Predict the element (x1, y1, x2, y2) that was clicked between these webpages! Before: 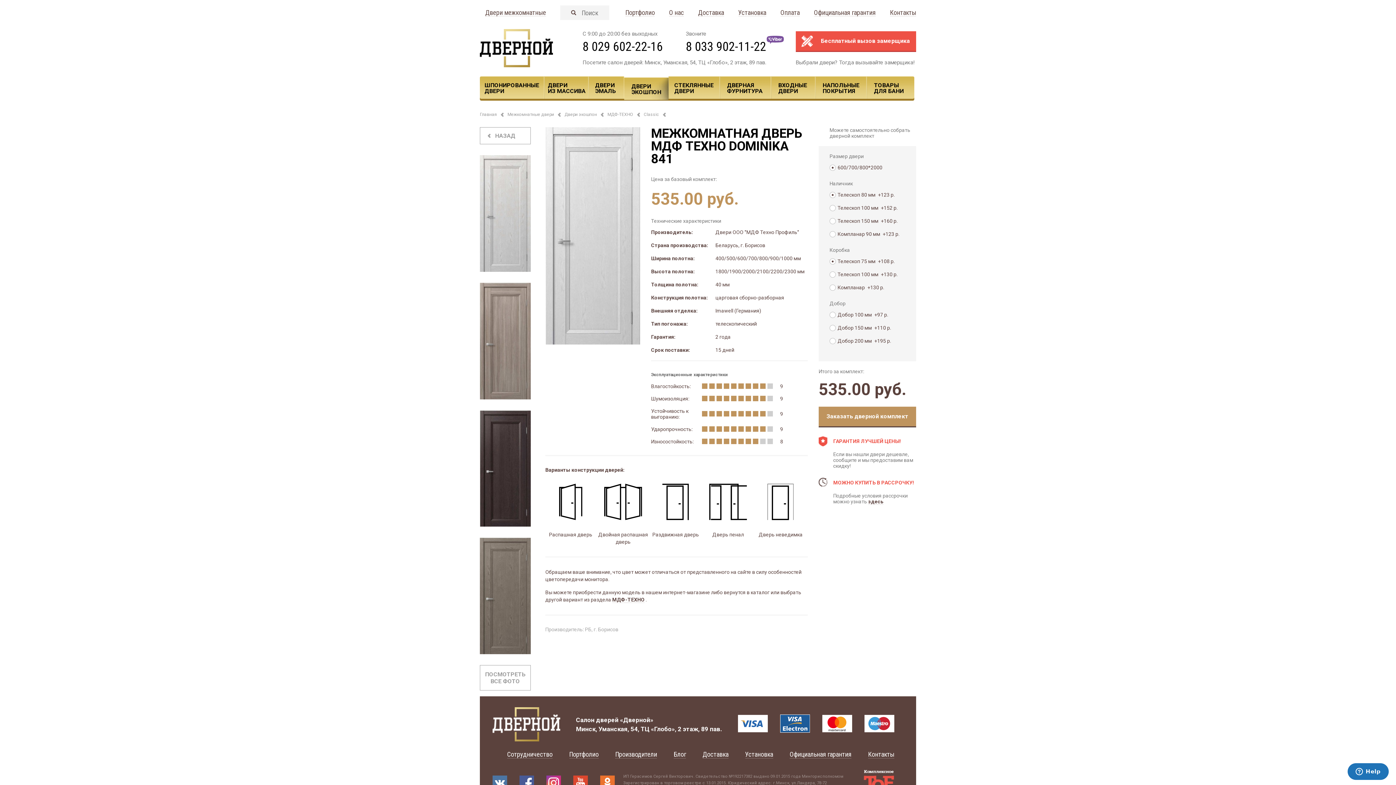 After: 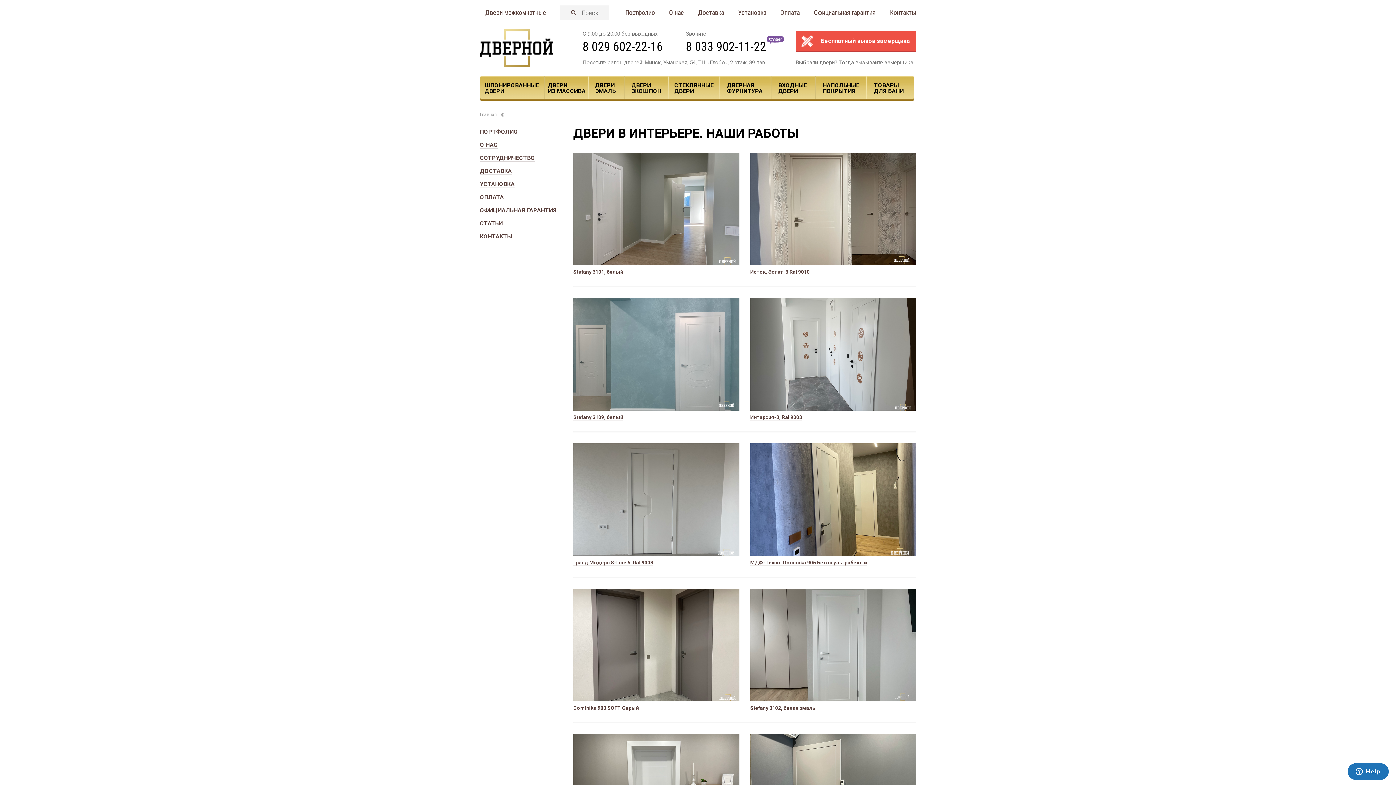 Action: bbox: (569, 750, 598, 758) label: Портфолио